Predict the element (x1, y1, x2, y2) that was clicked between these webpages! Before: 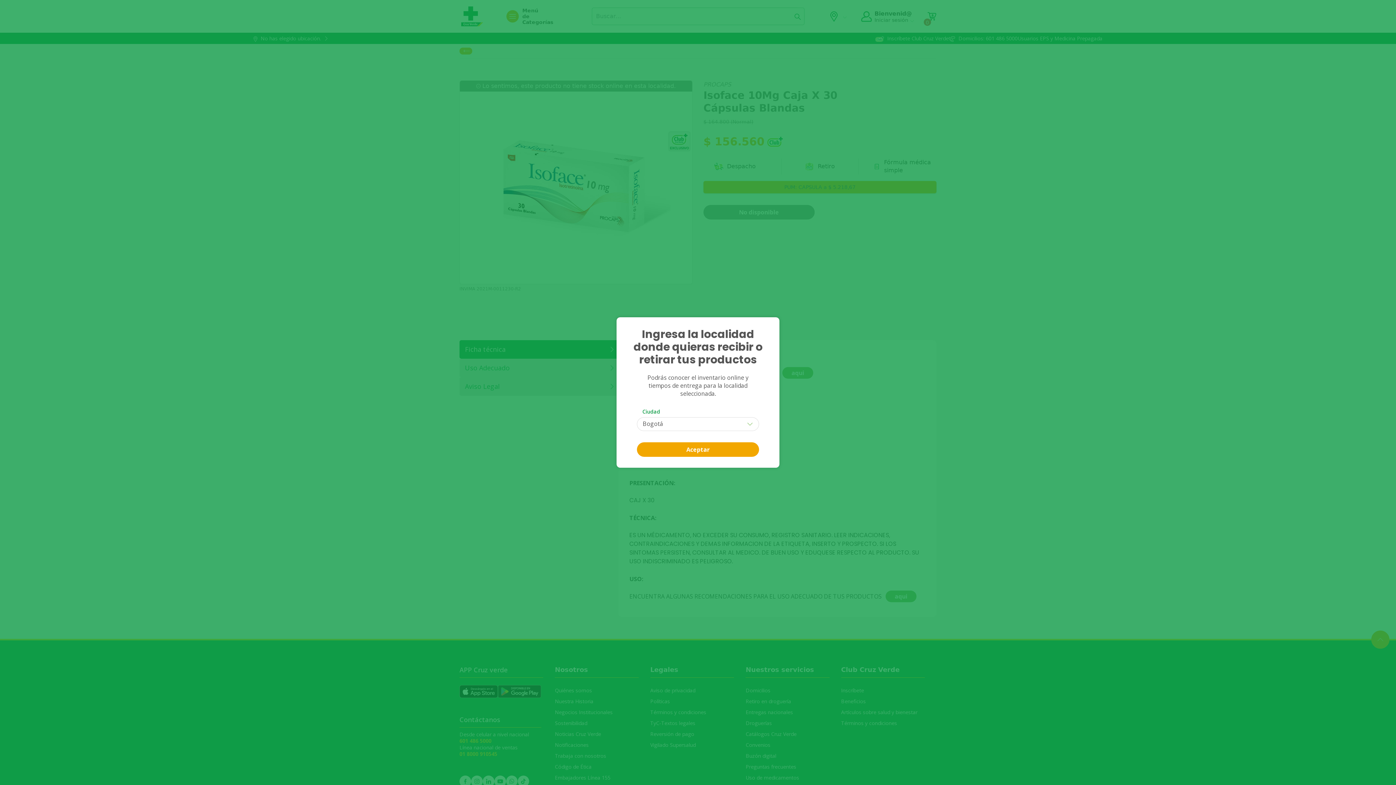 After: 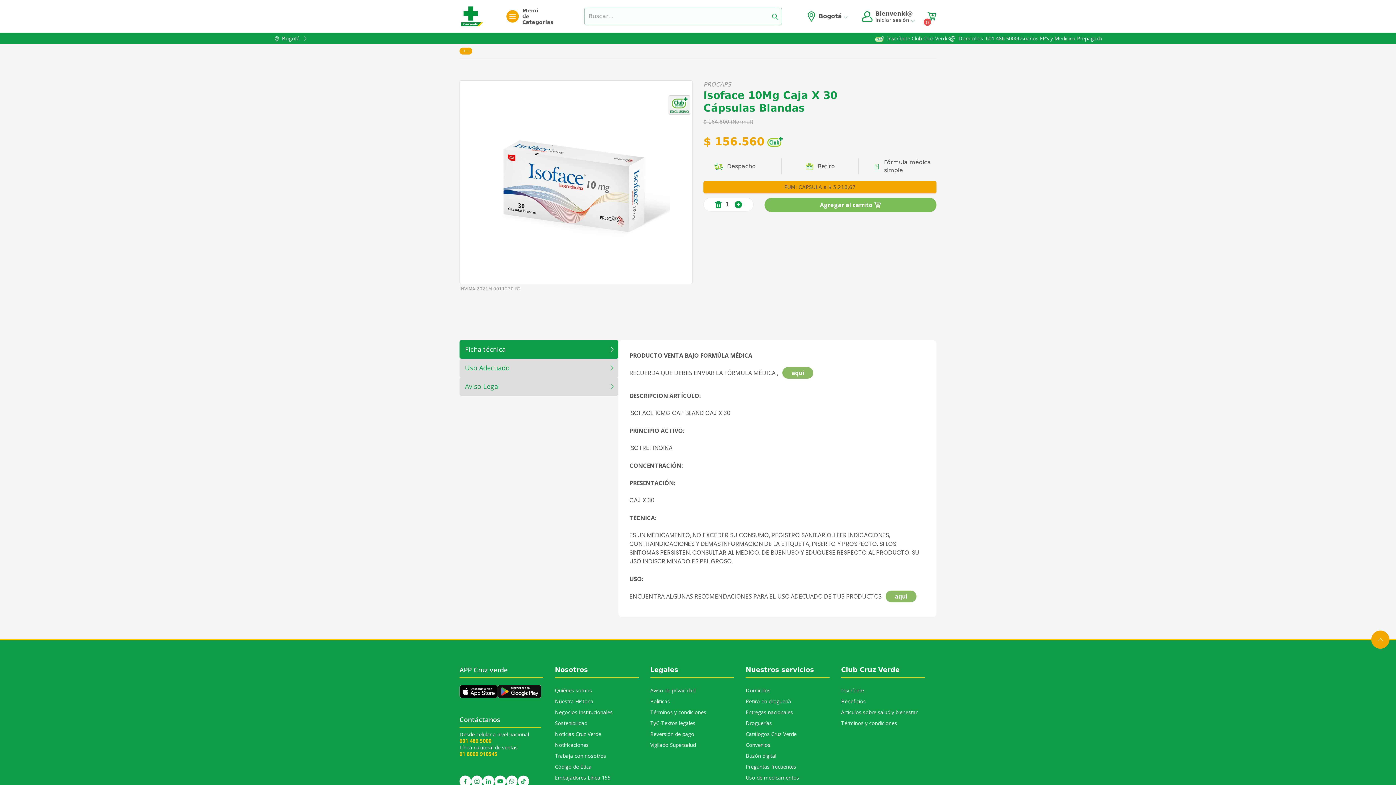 Action: bbox: (637, 442, 759, 457) label: Aceptar